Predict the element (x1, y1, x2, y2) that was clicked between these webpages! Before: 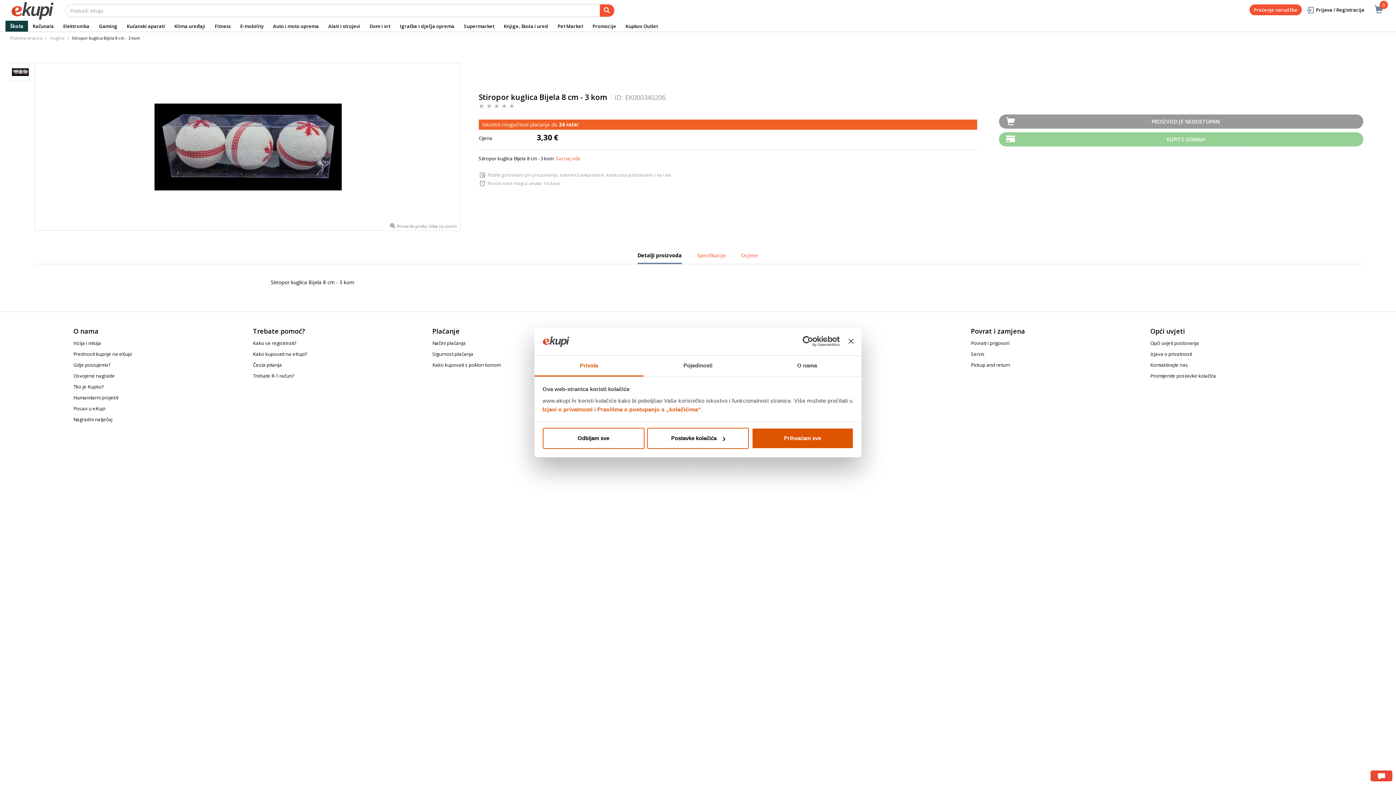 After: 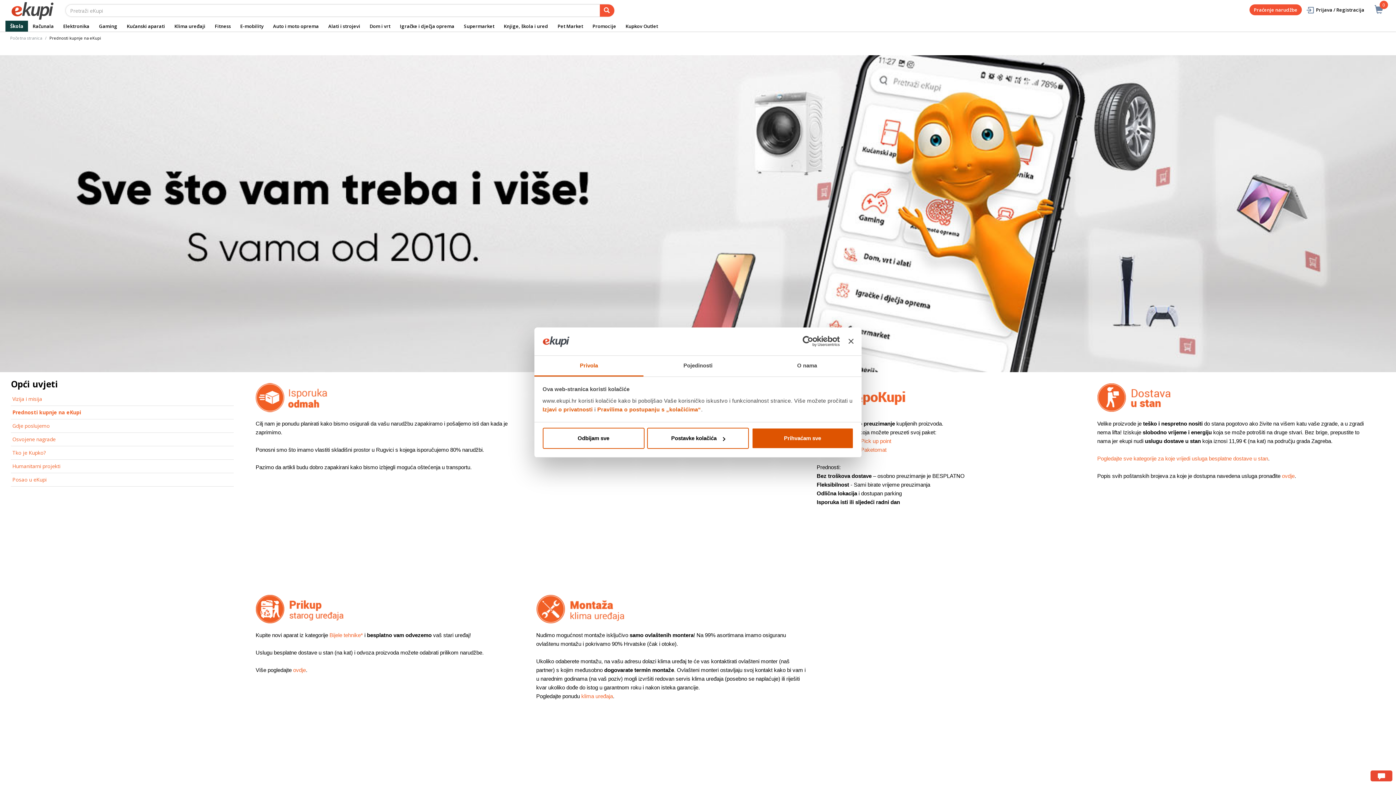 Action: label: Prednosti kupnje na eKupi bbox: (73, 350, 131, 357)